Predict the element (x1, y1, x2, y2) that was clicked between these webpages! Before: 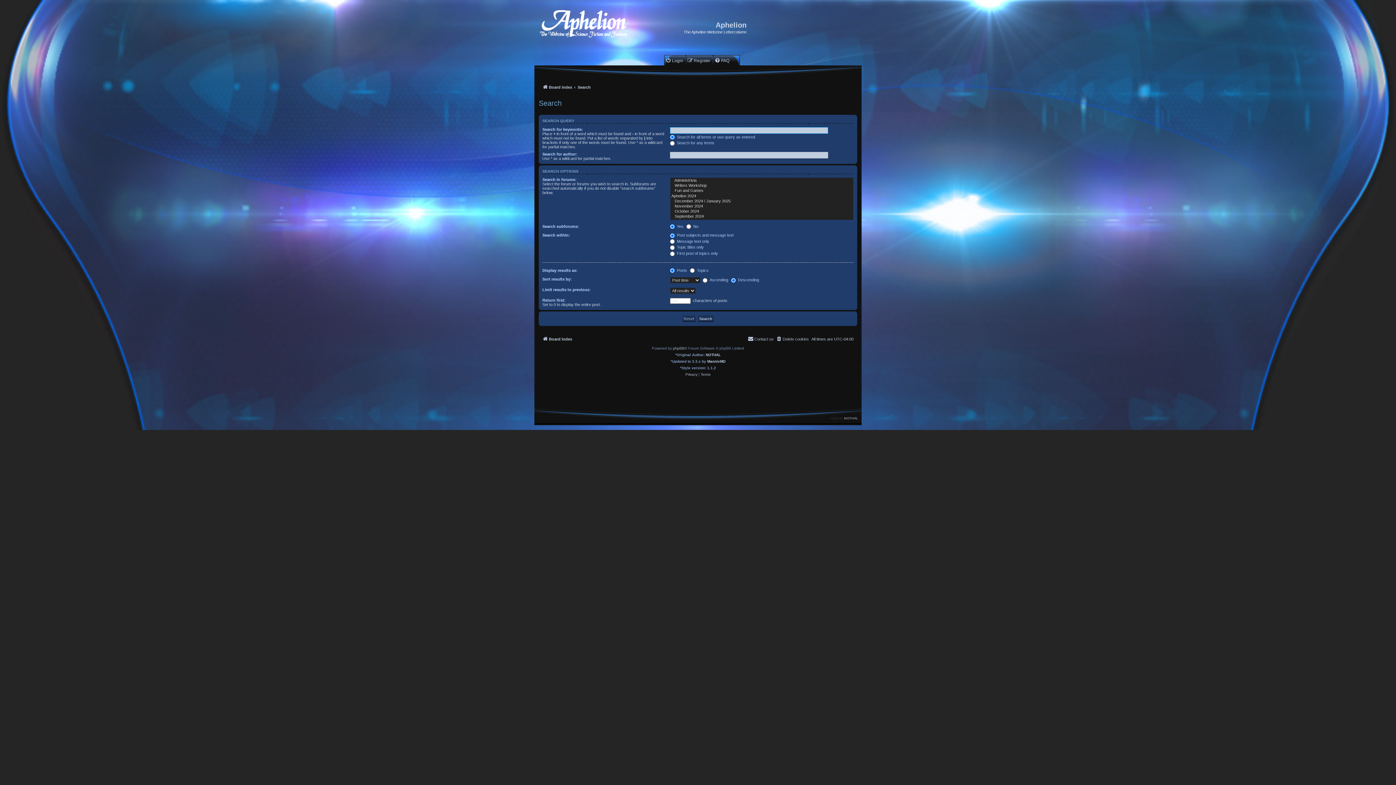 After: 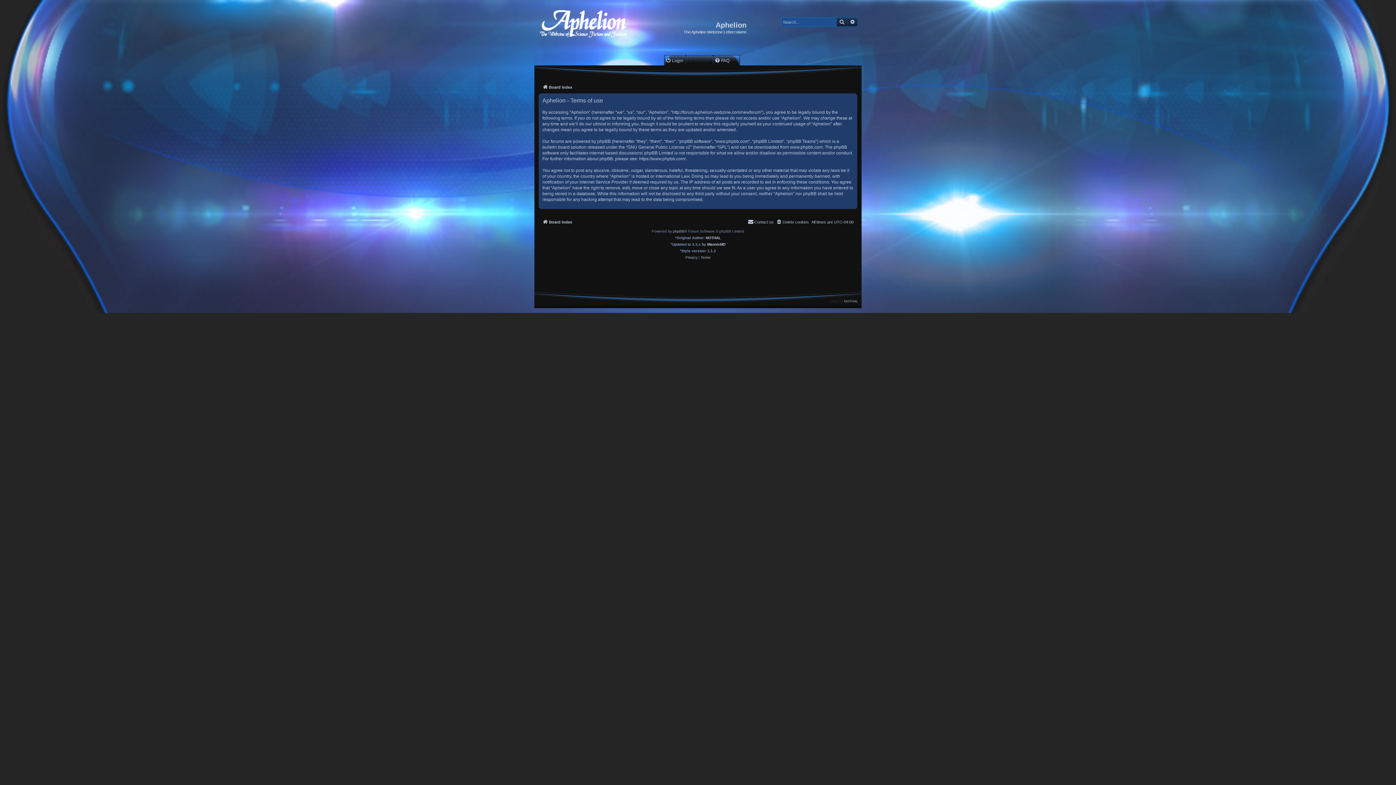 Action: bbox: (700, 371, 710, 378) label: Terms